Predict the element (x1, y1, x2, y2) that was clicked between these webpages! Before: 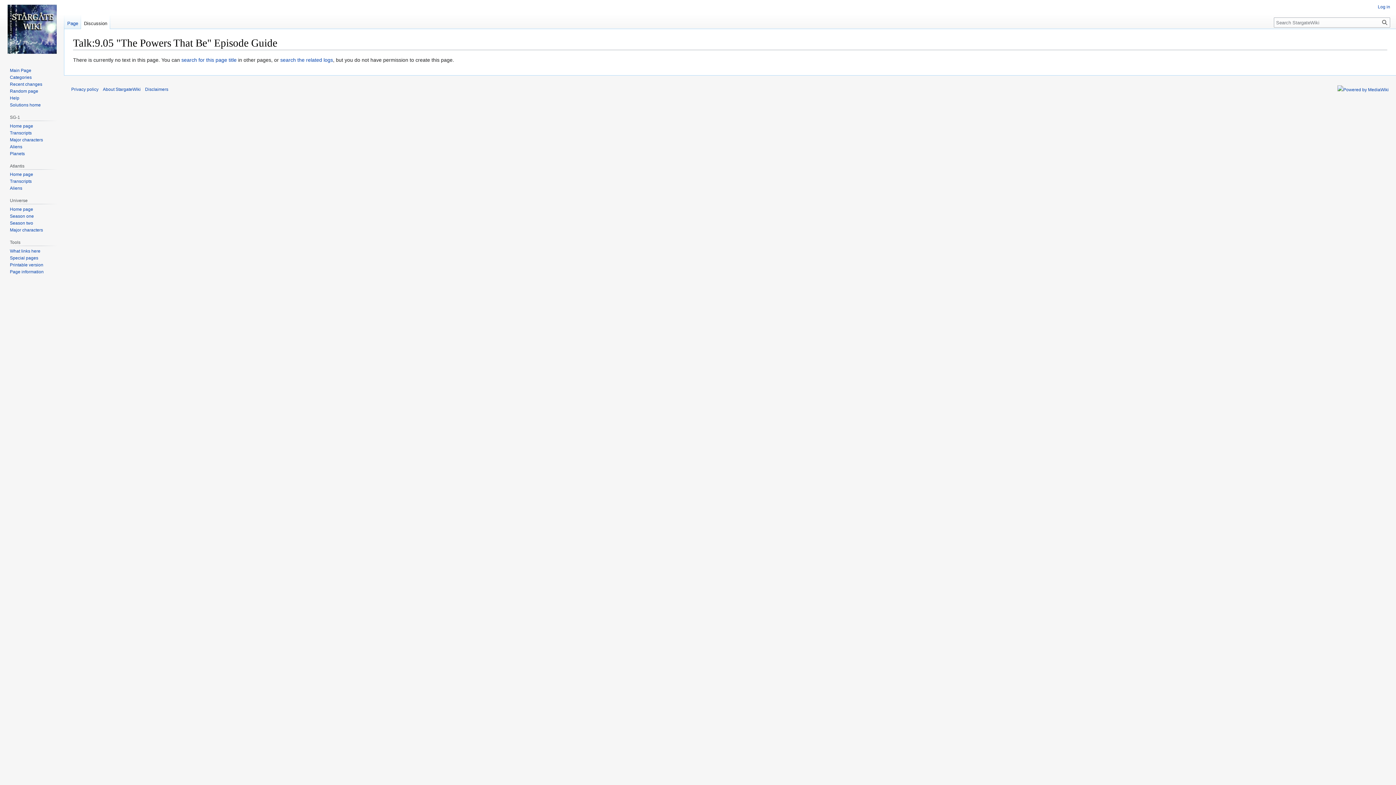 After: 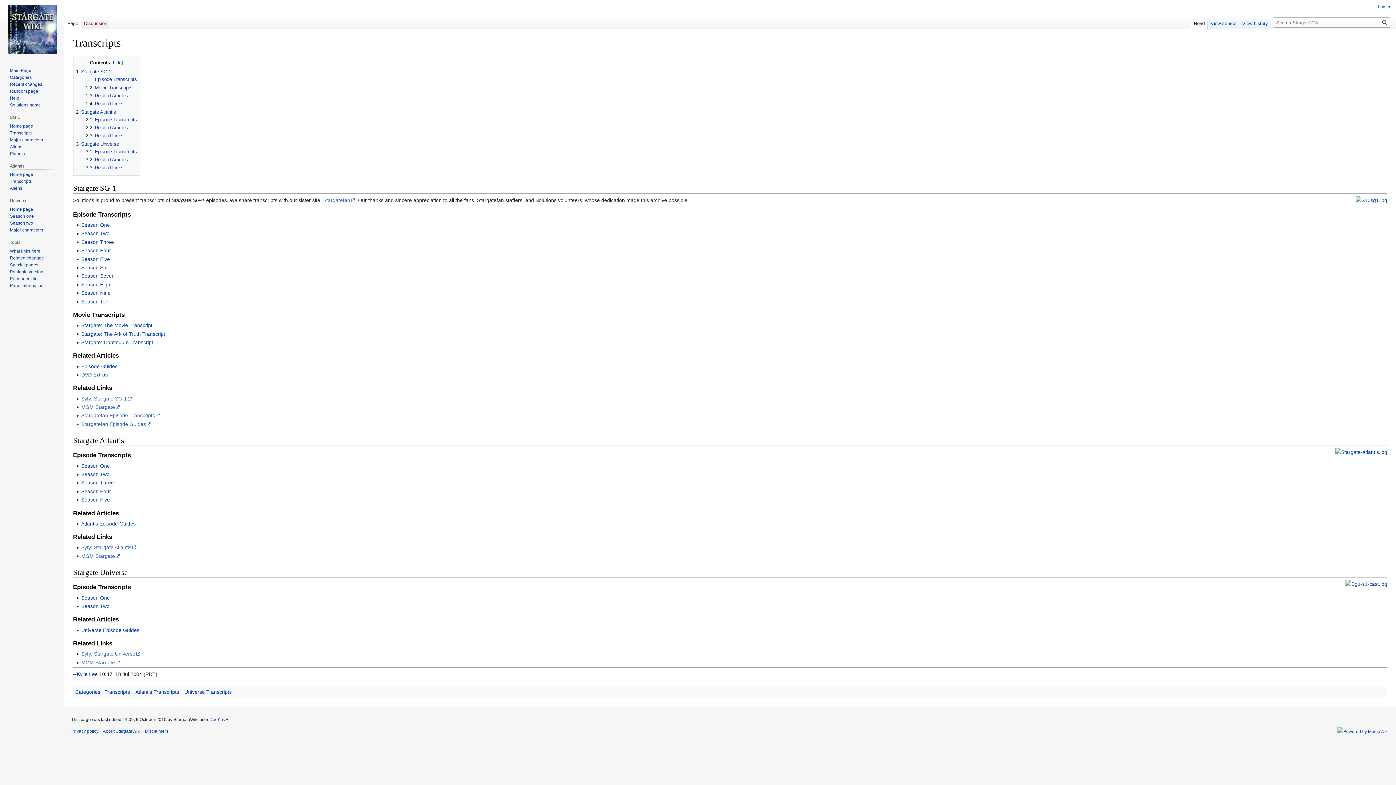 Action: bbox: (9, 130, 31, 135) label: Transcripts